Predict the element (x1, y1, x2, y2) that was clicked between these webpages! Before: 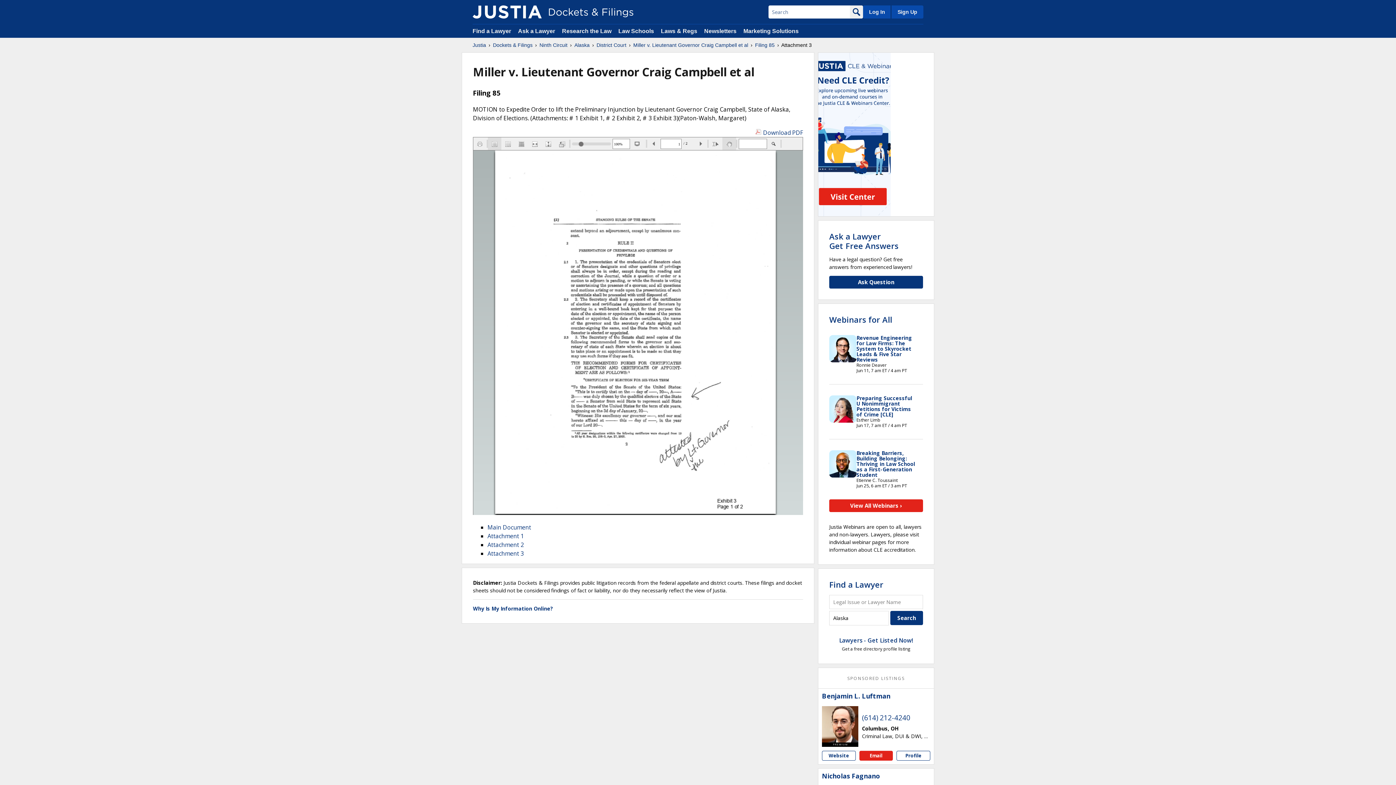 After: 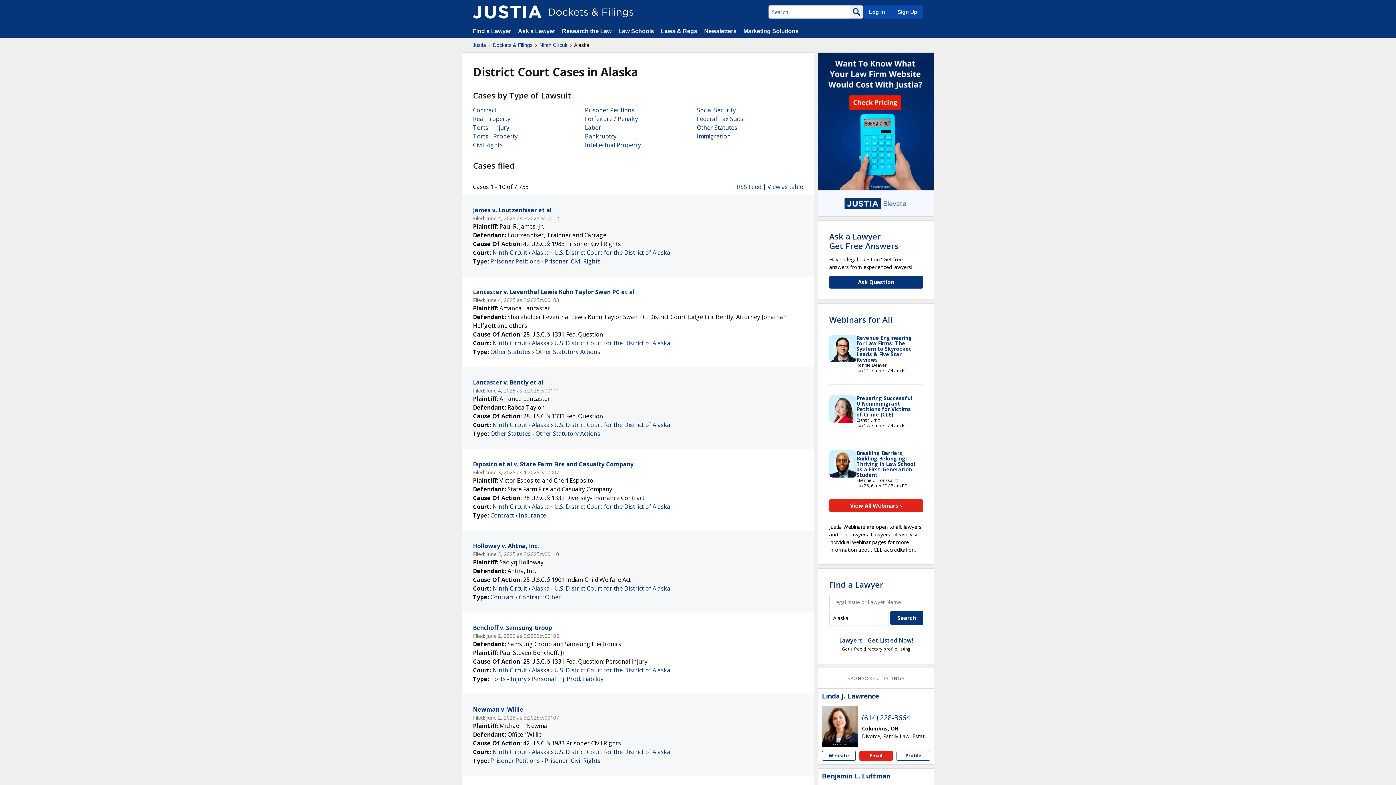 Action: bbox: (574, 41, 589, 48) label: Alaska